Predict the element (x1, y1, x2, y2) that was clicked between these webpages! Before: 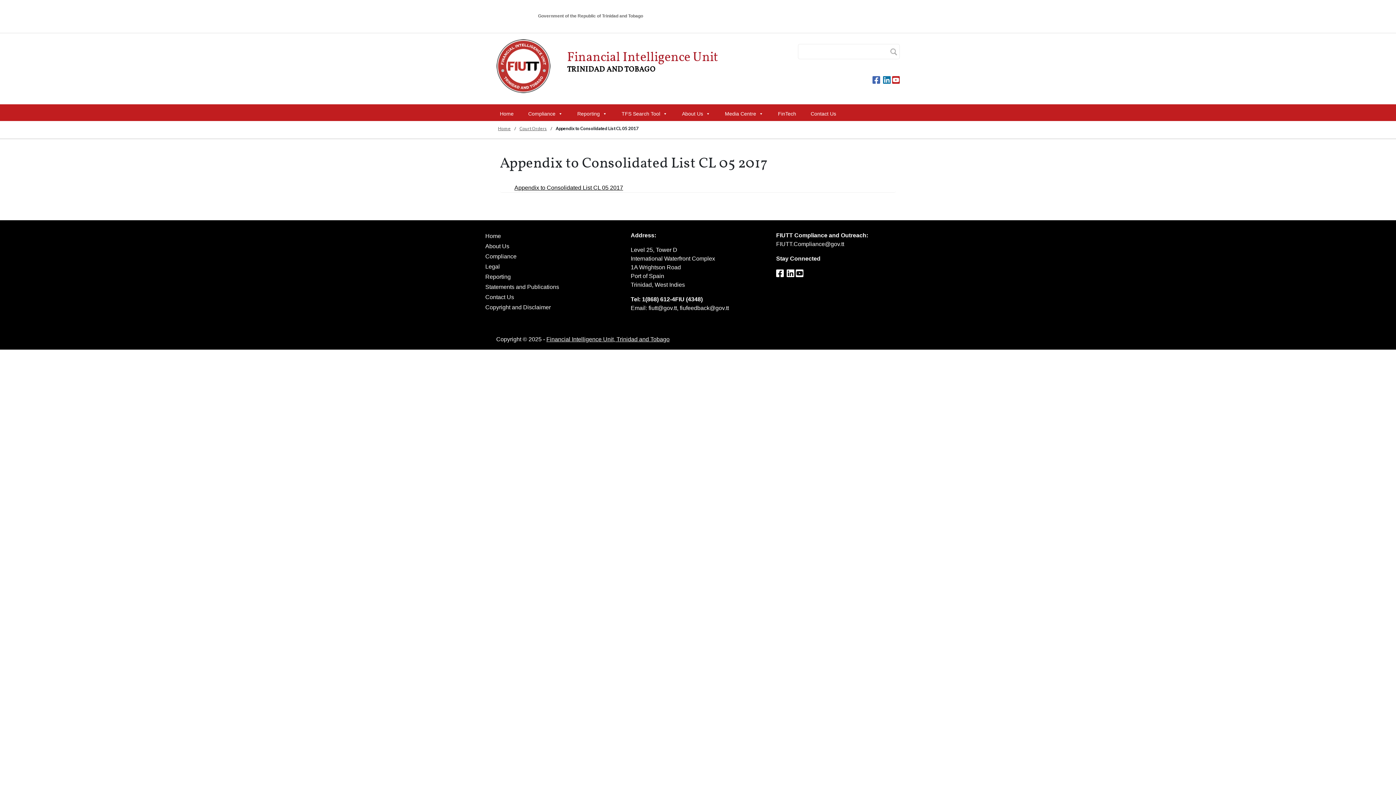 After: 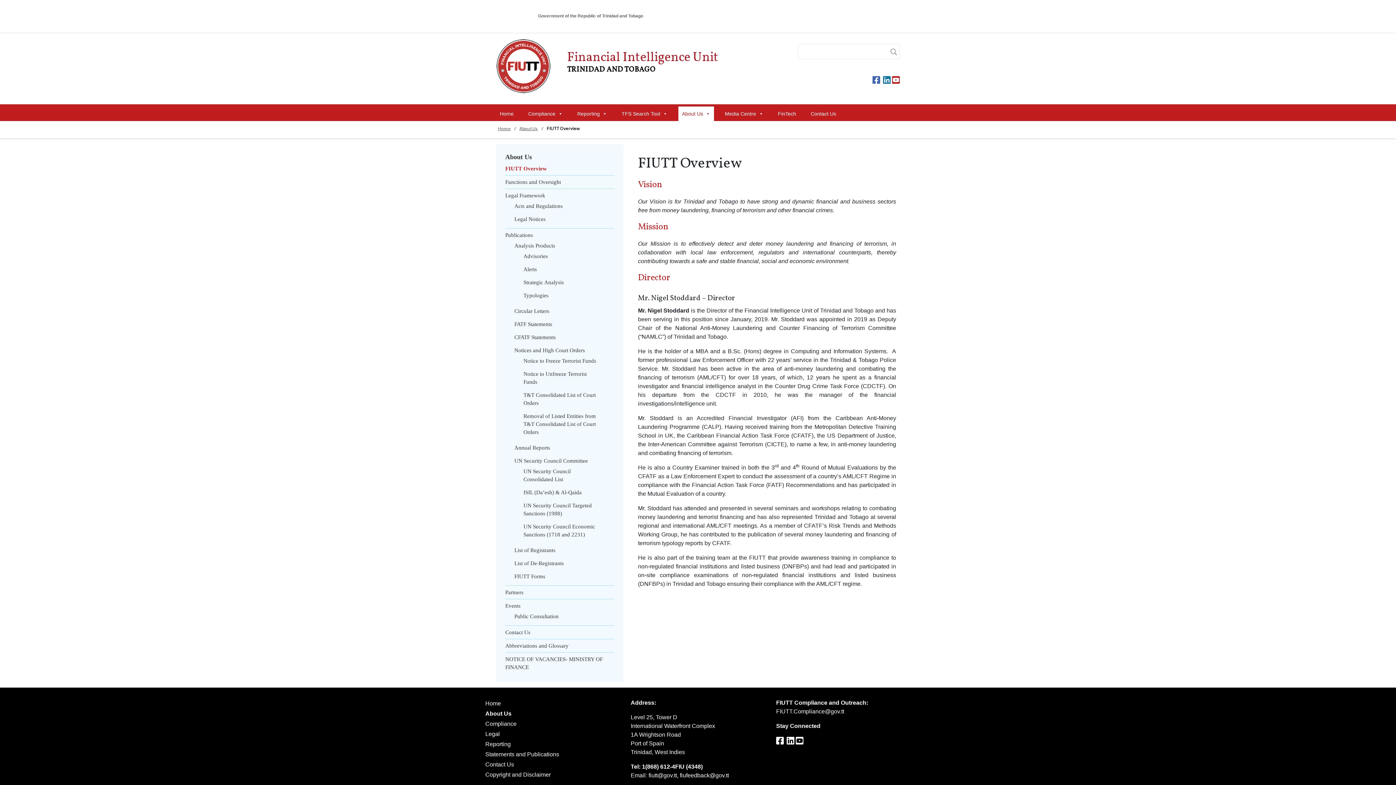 Action: bbox: (485, 241, 620, 251) label: About Us